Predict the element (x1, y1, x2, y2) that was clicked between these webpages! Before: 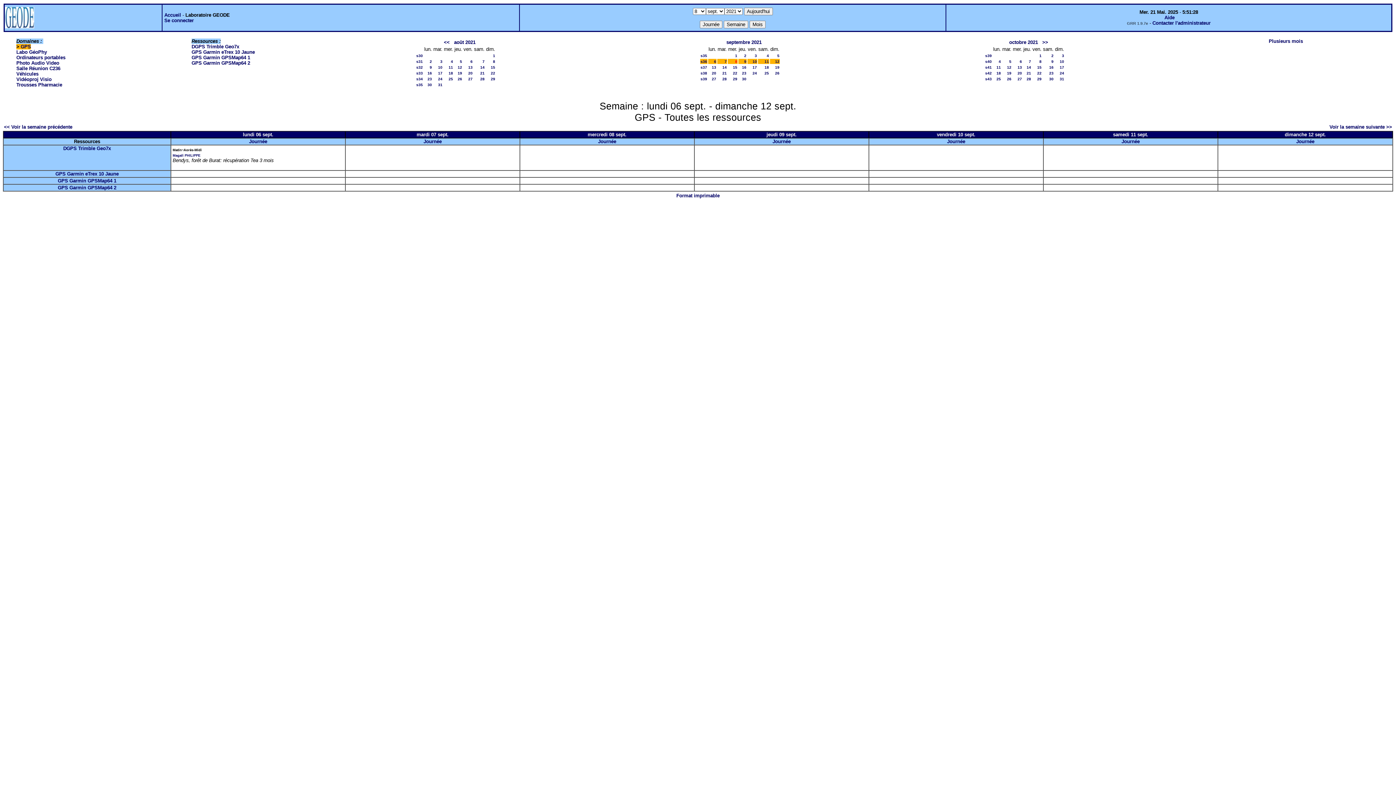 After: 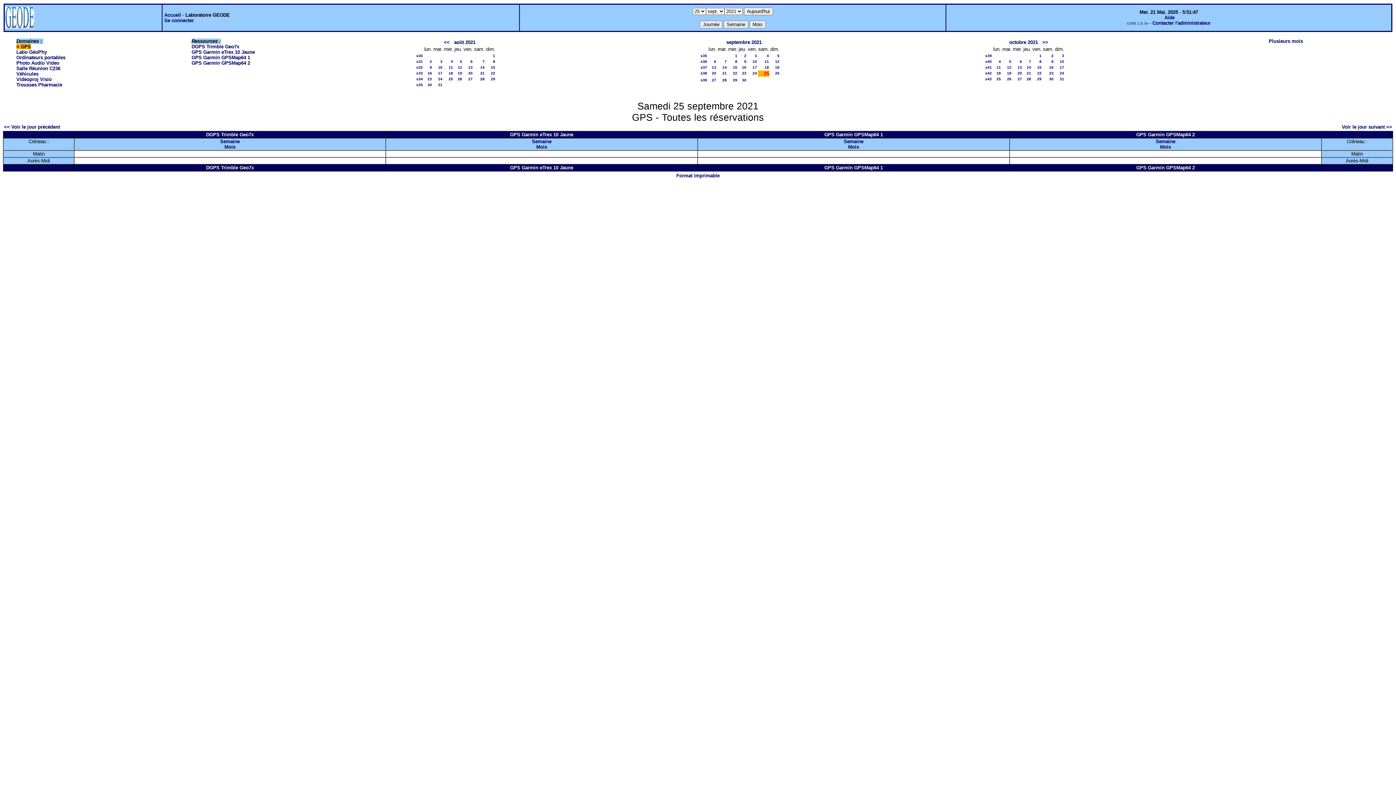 Action: label: 25 bbox: (764, 70, 769, 75)